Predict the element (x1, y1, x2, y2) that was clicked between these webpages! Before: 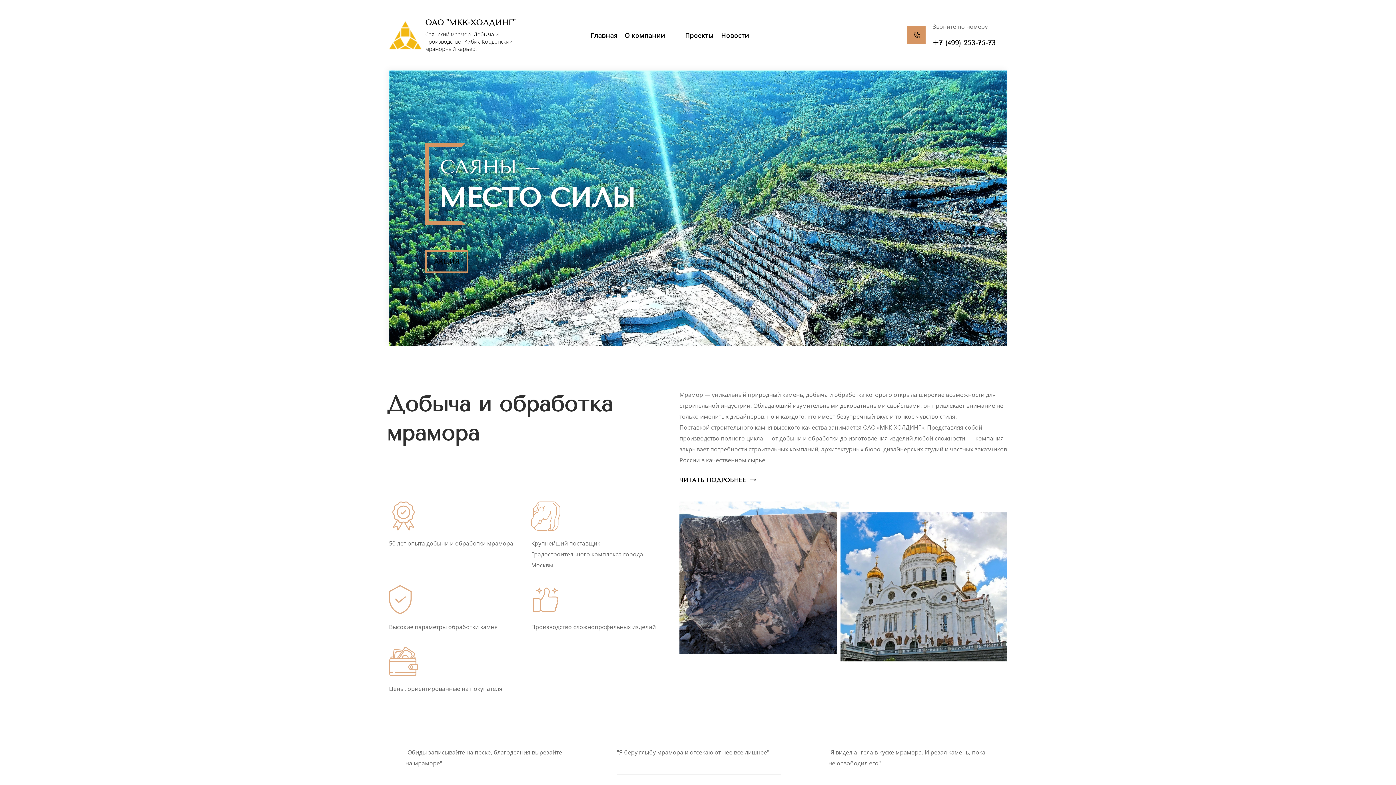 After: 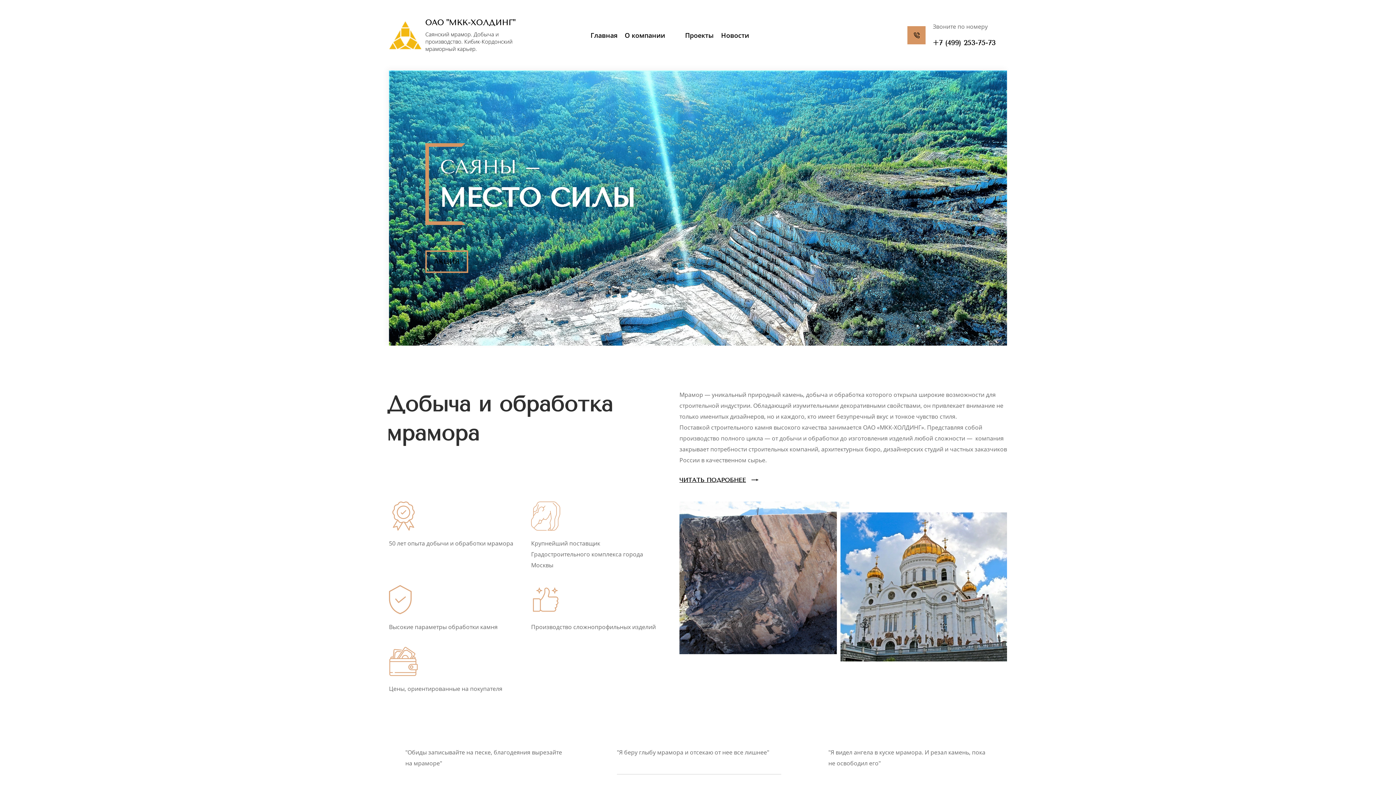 Action: label: ЧИТАТЬ ПОДРОБНЕЕ bbox: (679, 476, 1007, 483)